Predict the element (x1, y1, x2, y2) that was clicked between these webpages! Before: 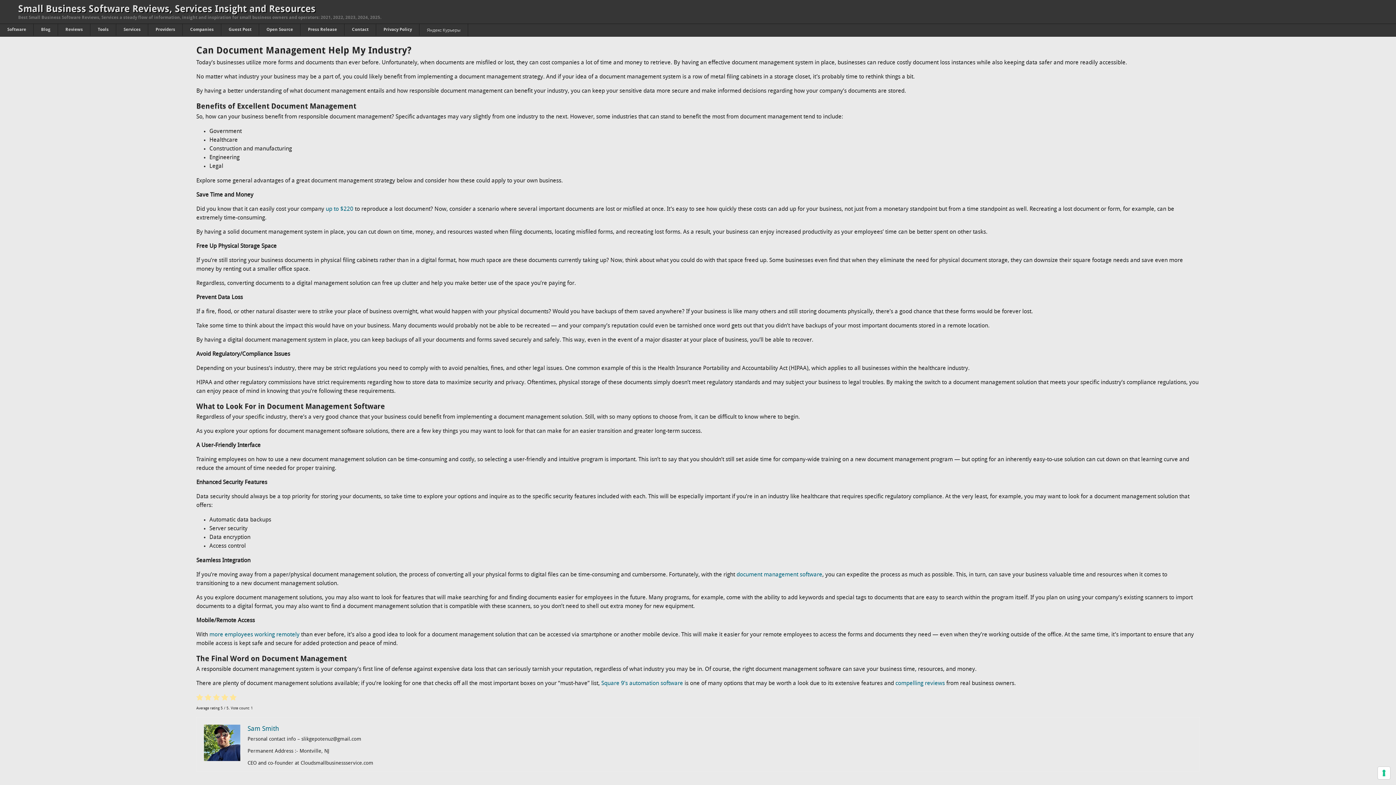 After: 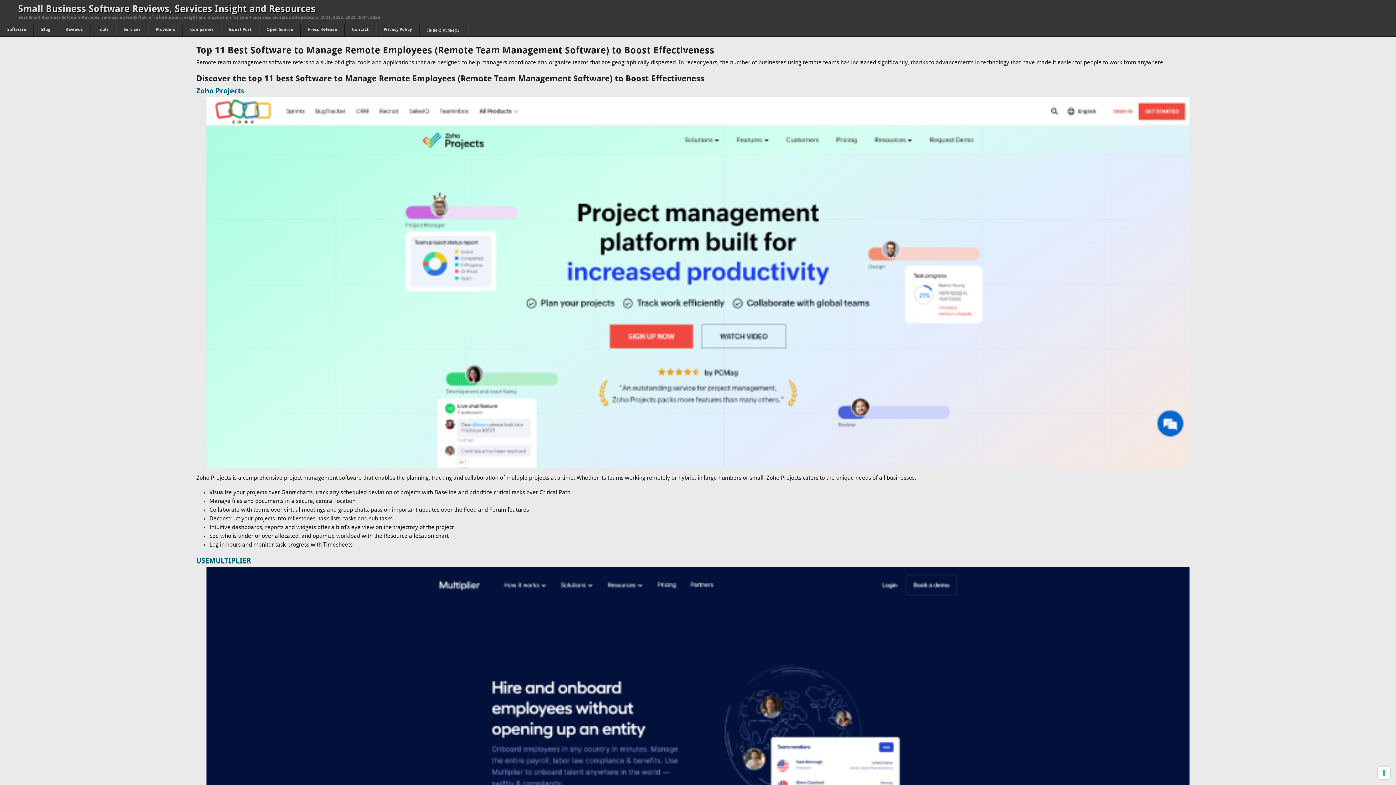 Action: label: more employees working remotely bbox: (209, 632, 299, 638)